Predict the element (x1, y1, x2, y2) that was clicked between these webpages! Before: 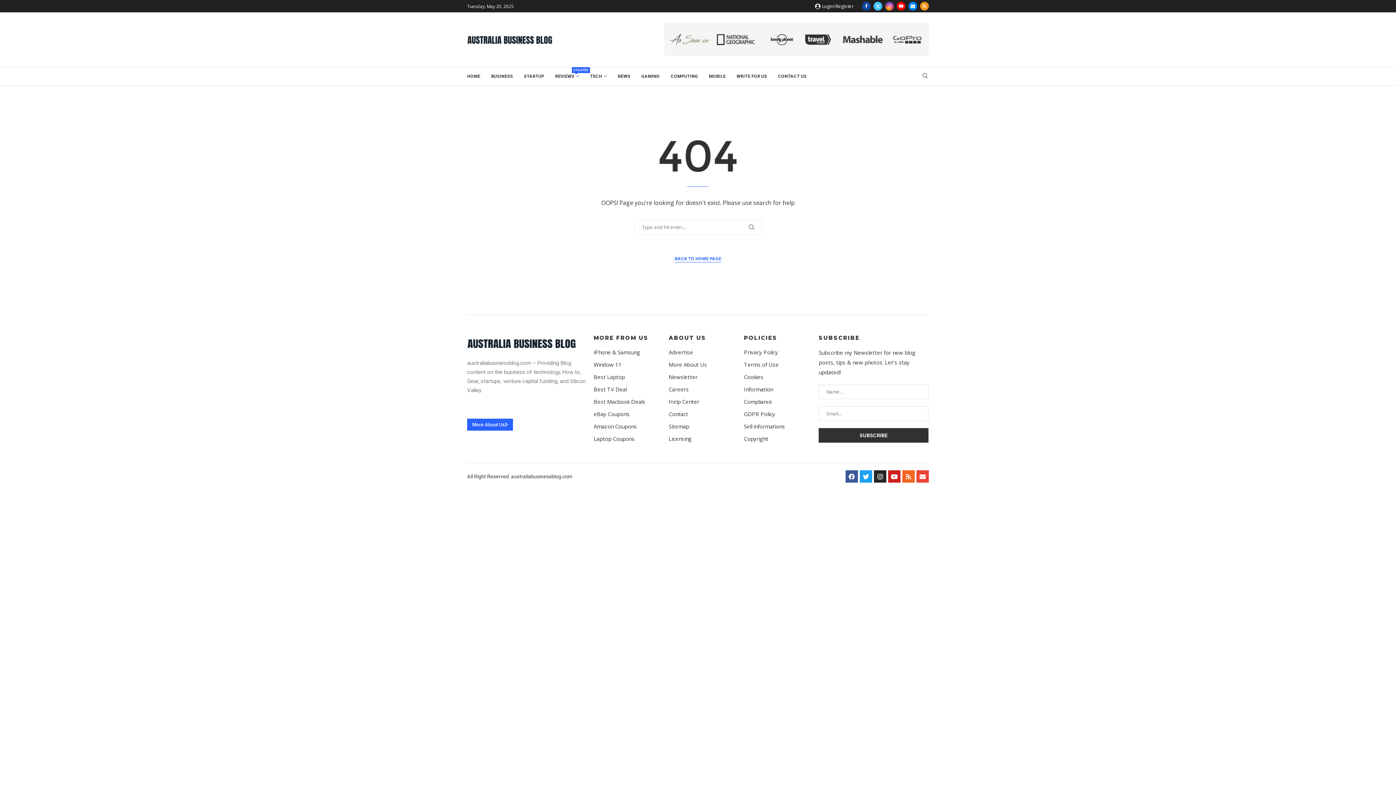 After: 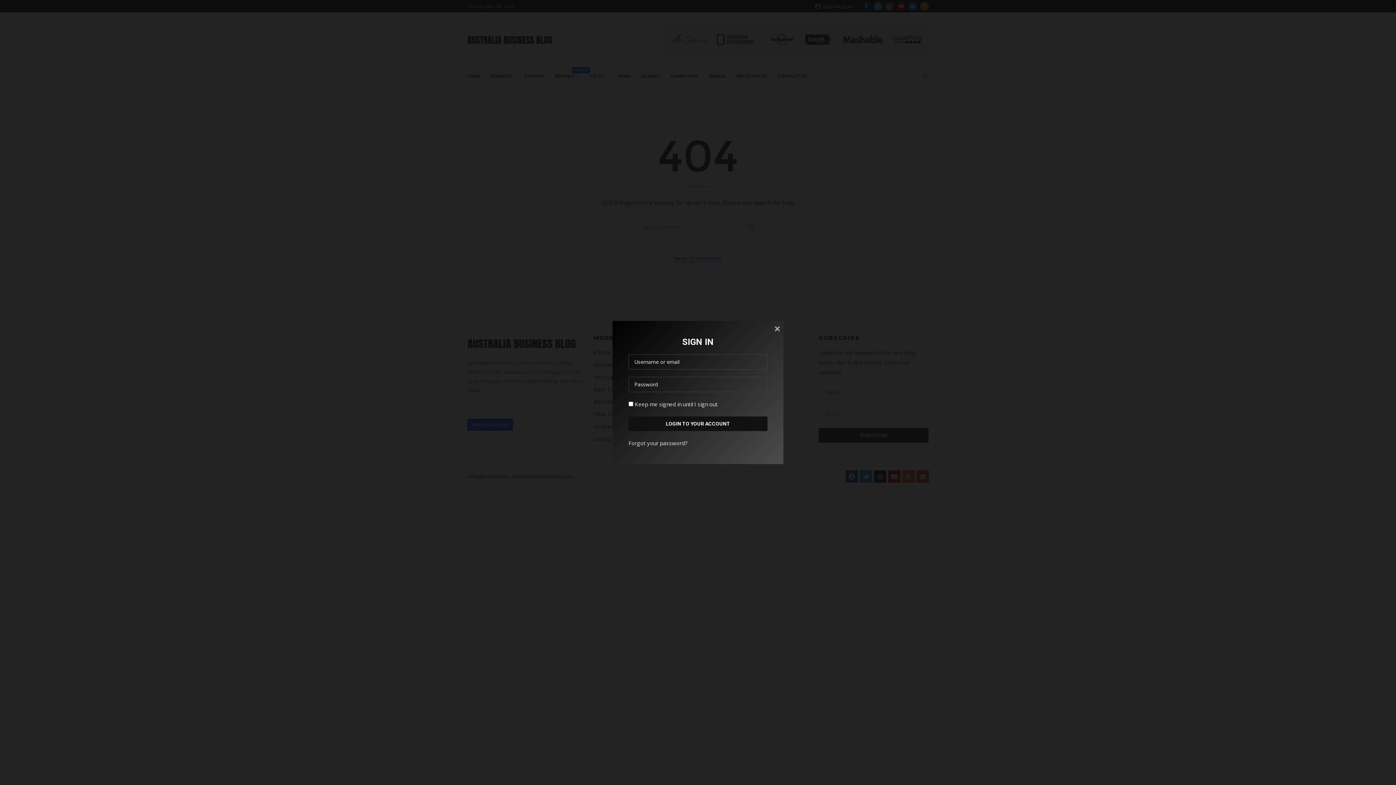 Action: bbox: (815, 2, 853, 9) label: Login/Register